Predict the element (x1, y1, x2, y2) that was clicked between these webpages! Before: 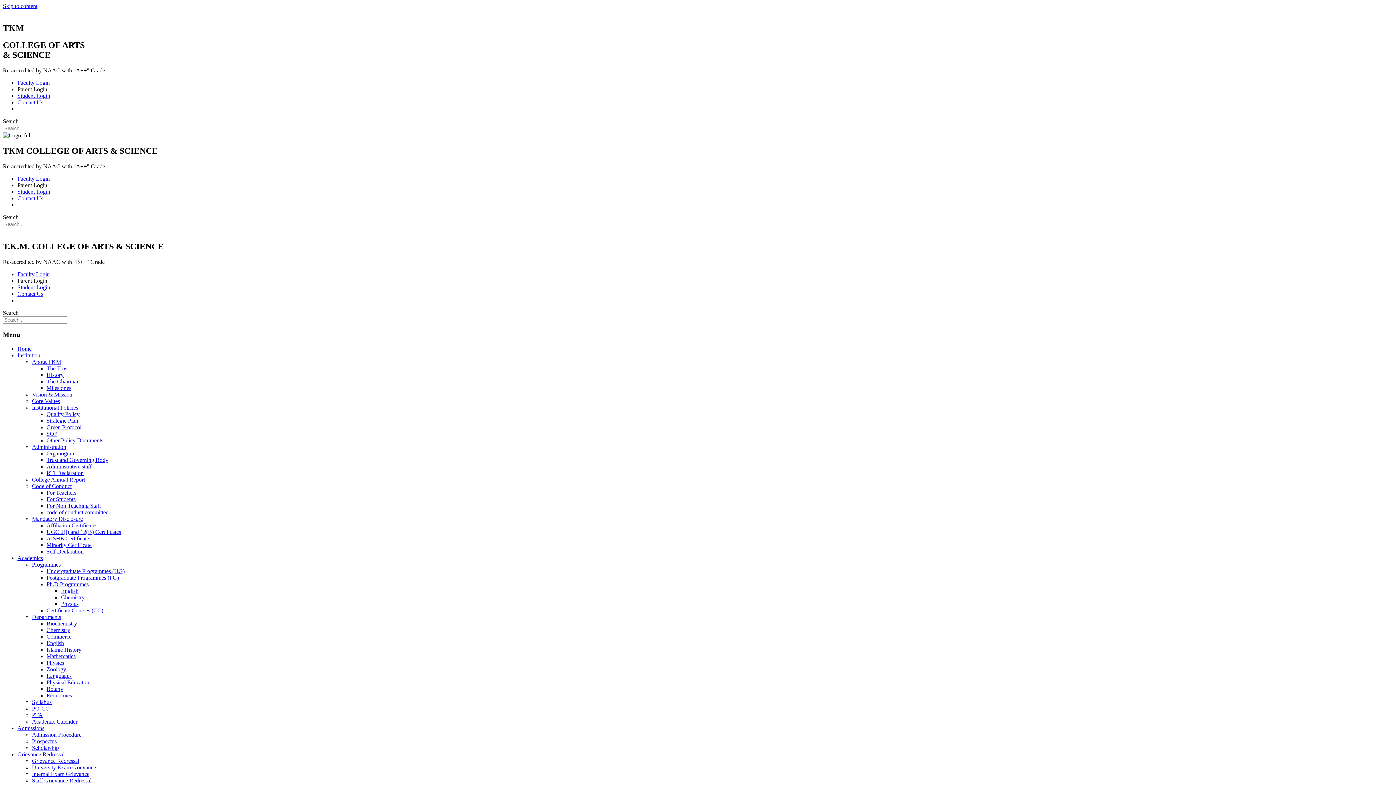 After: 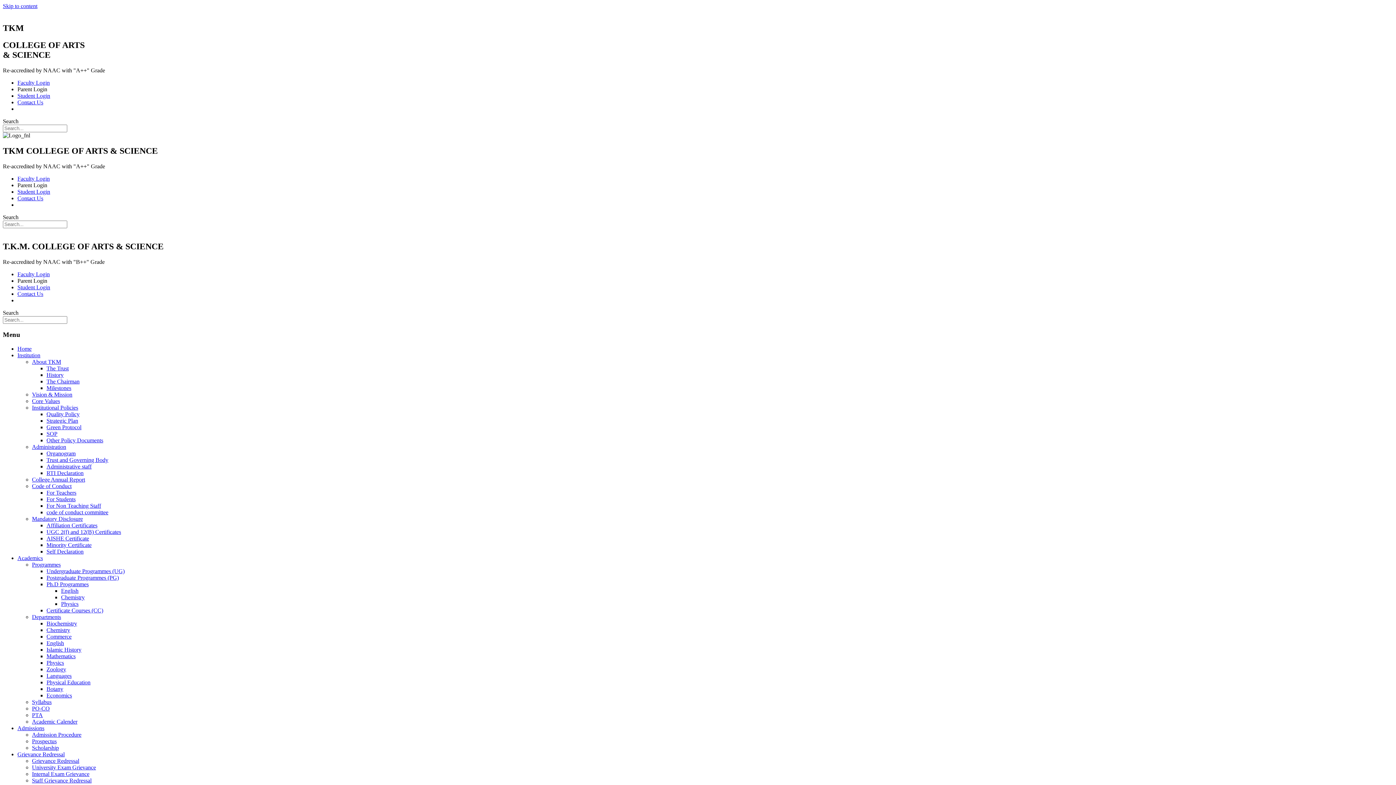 Action: label: Departments bbox: (32, 614, 61, 620)